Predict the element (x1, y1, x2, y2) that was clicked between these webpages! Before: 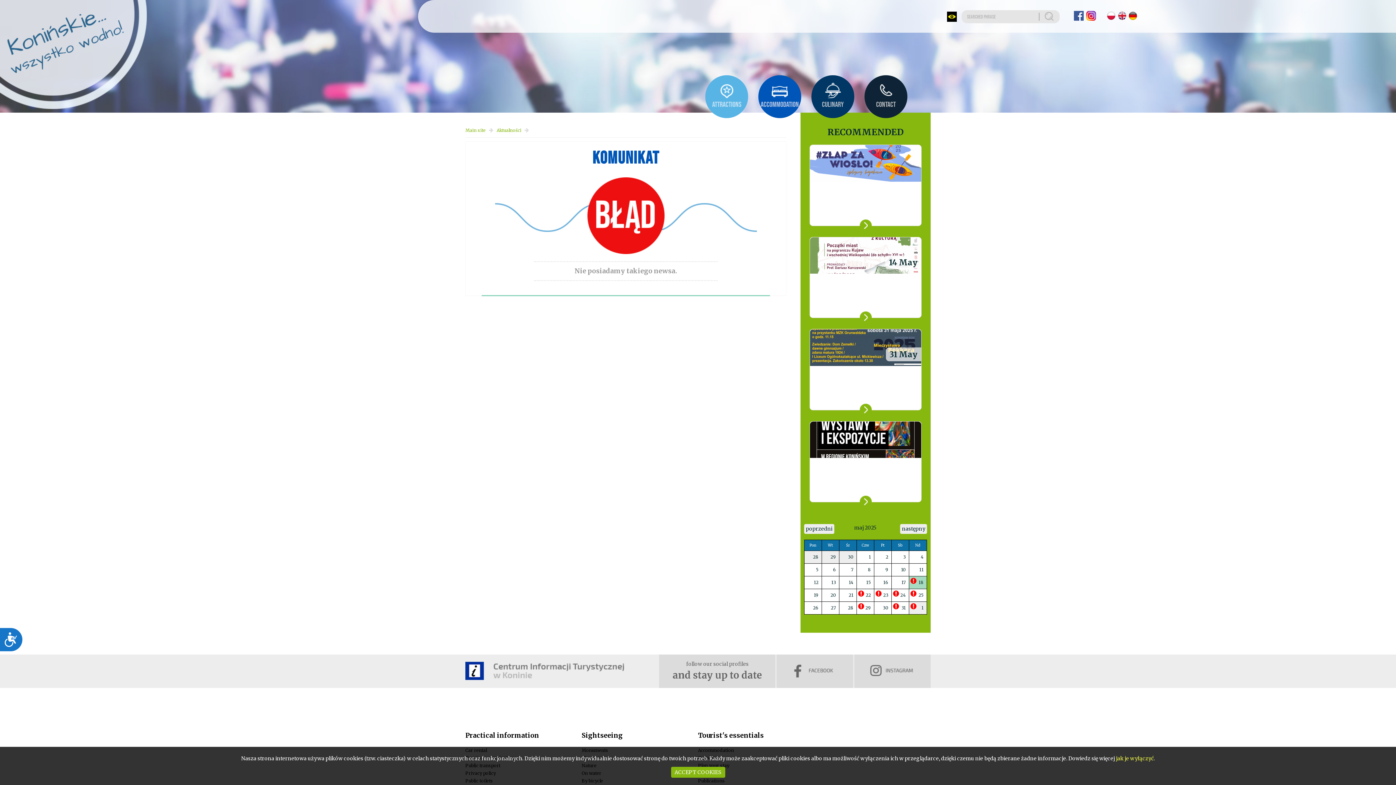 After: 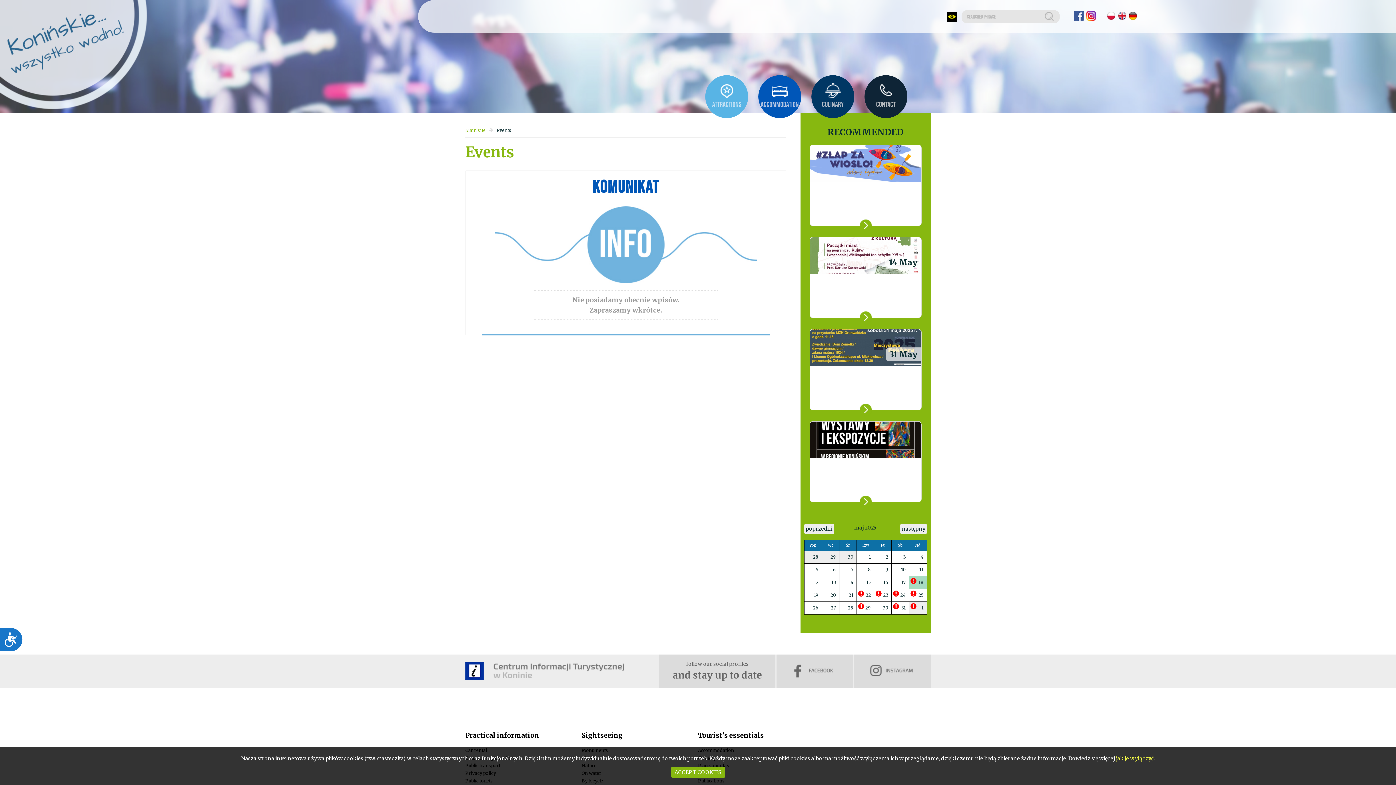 Action: bbox: (810, 237, 921, 273)